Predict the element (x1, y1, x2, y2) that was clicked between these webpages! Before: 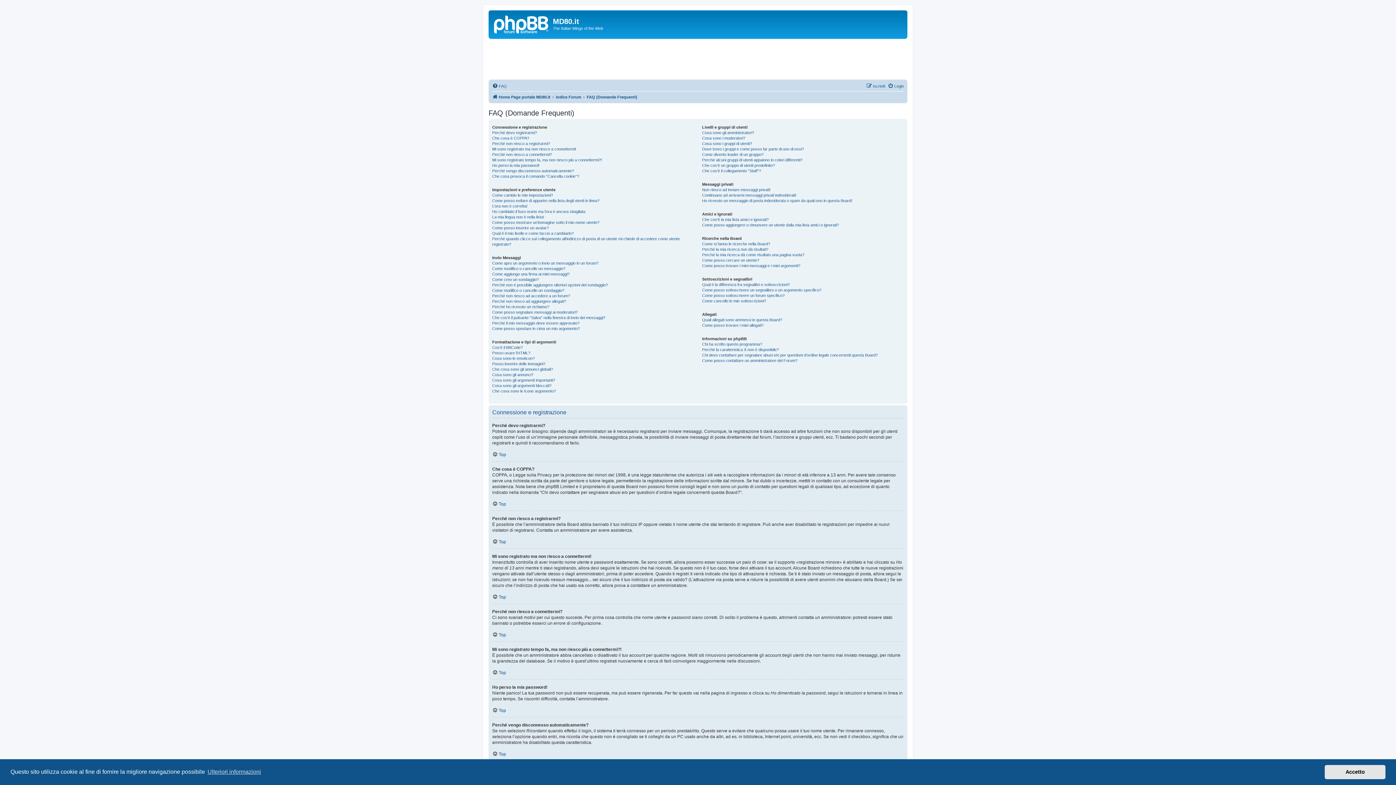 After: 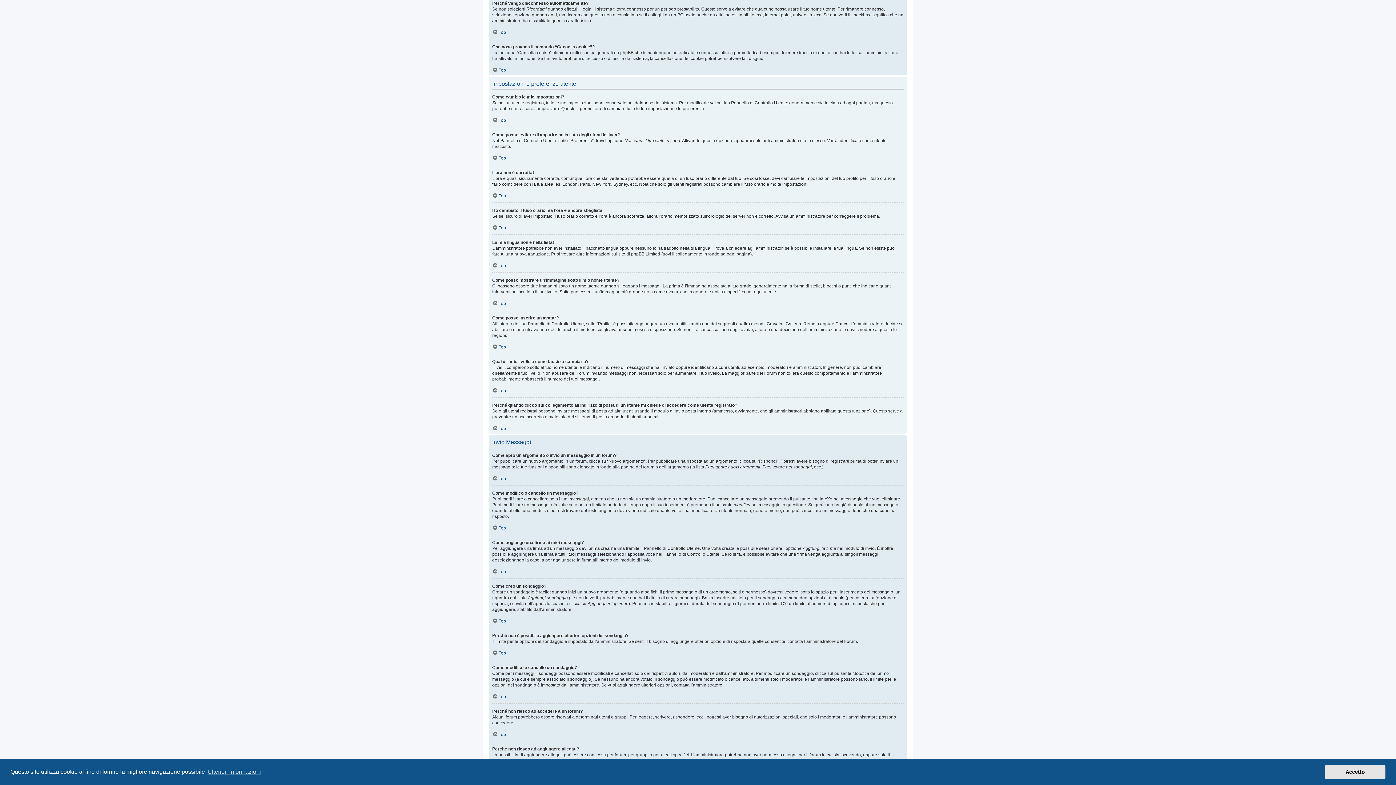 Action: bbox: (492, 168, 574, 173) label: Perché vengo disconnesso automaticamente?